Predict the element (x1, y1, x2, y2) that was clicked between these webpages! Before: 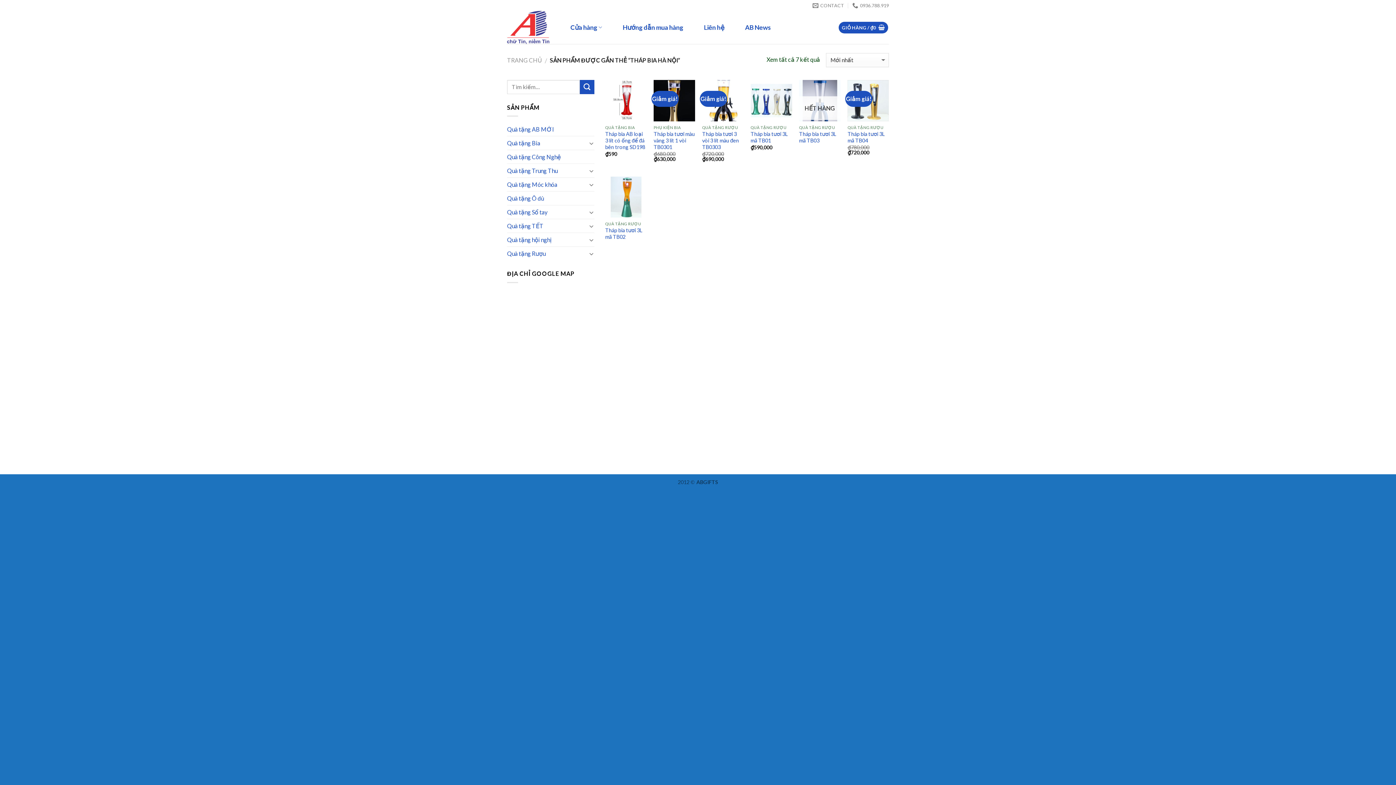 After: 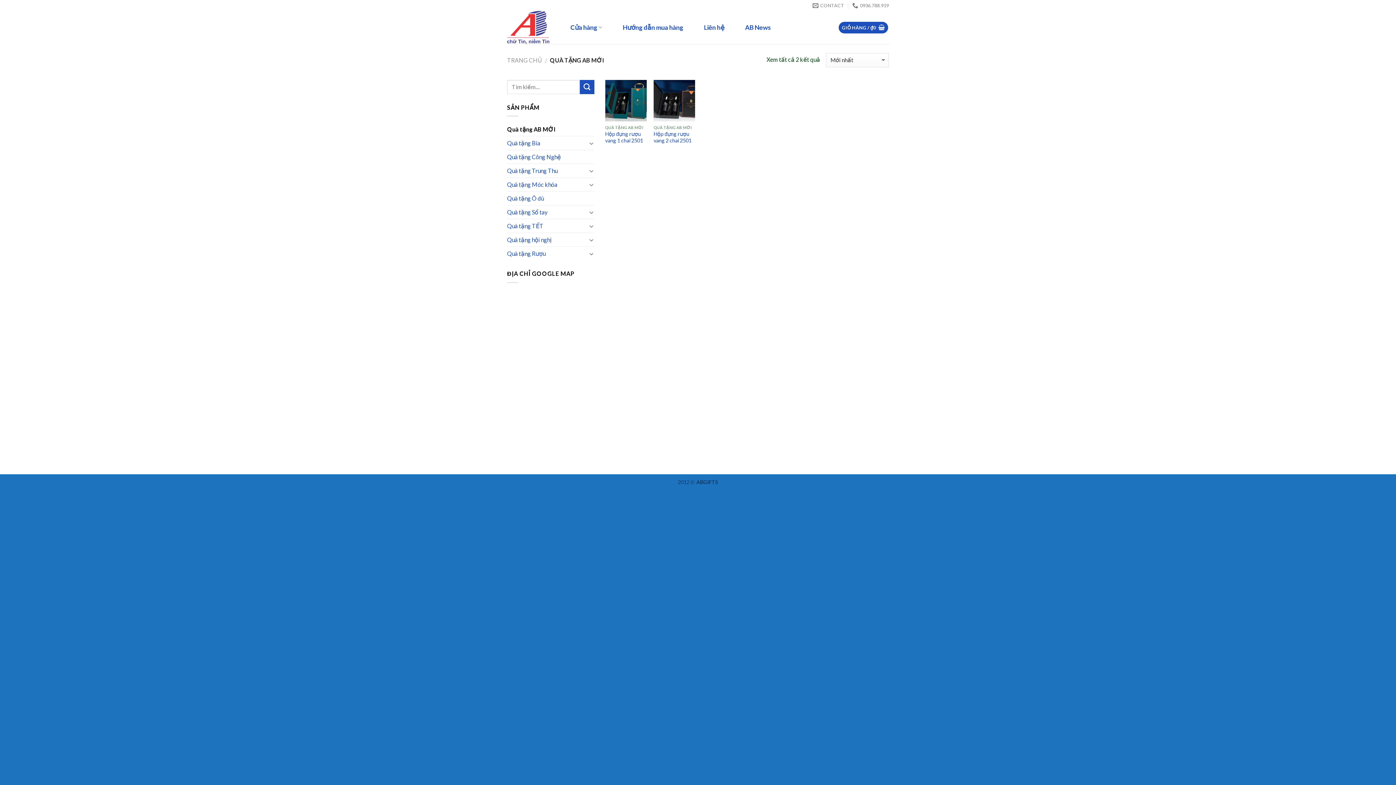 Action: label: Quà tặng AB MỚI bbox: (507, 122, 594, 136)